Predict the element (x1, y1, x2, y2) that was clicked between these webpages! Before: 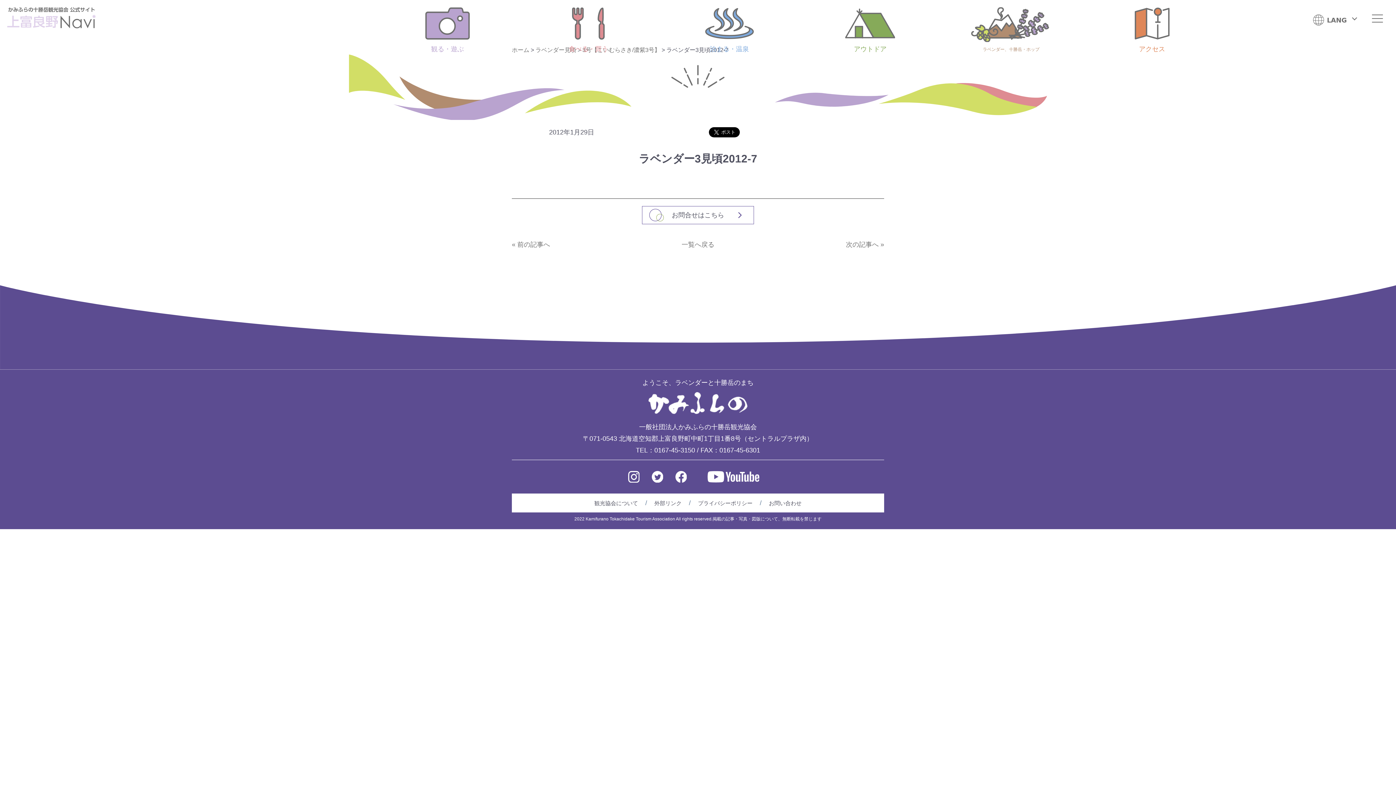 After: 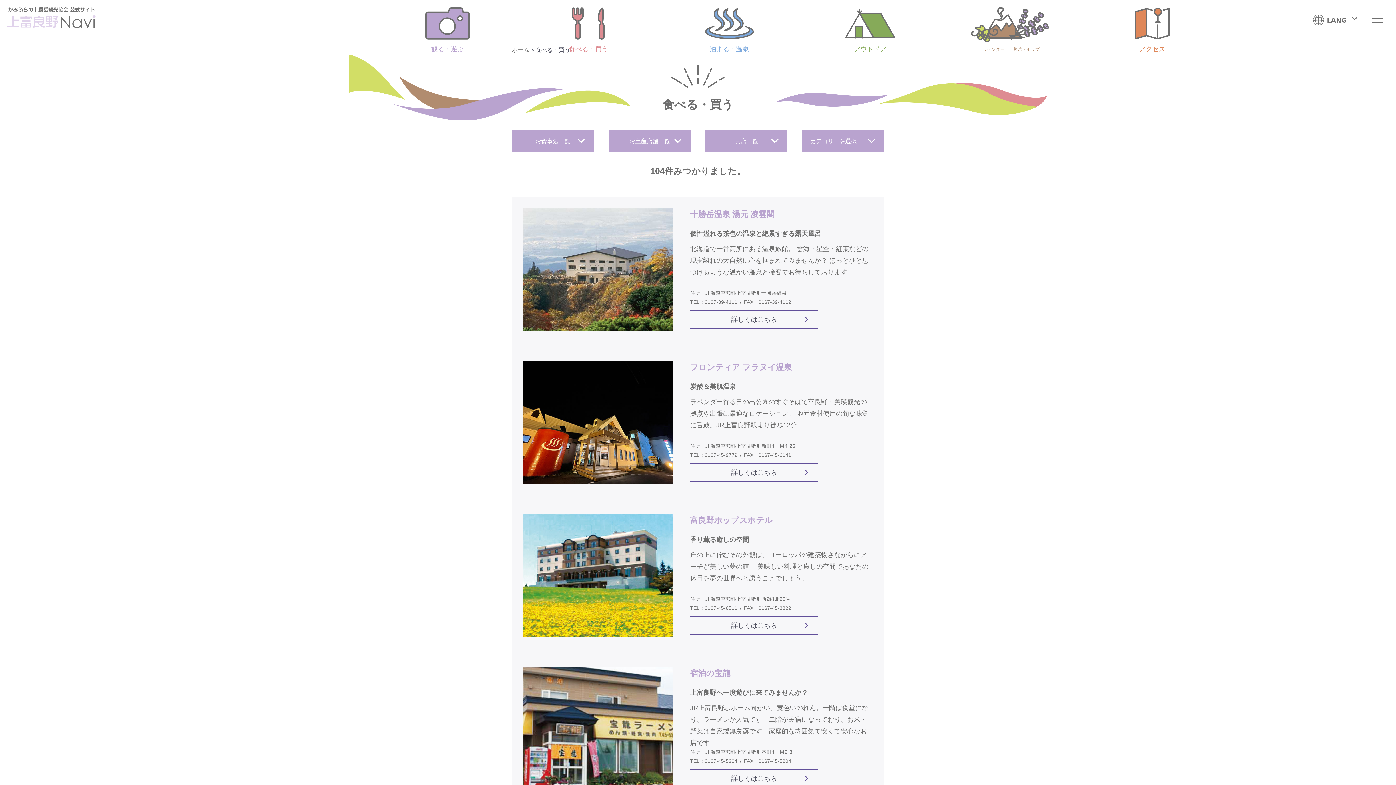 Action: label: 食べる・買う bbox: (526, 7, 650, 54)